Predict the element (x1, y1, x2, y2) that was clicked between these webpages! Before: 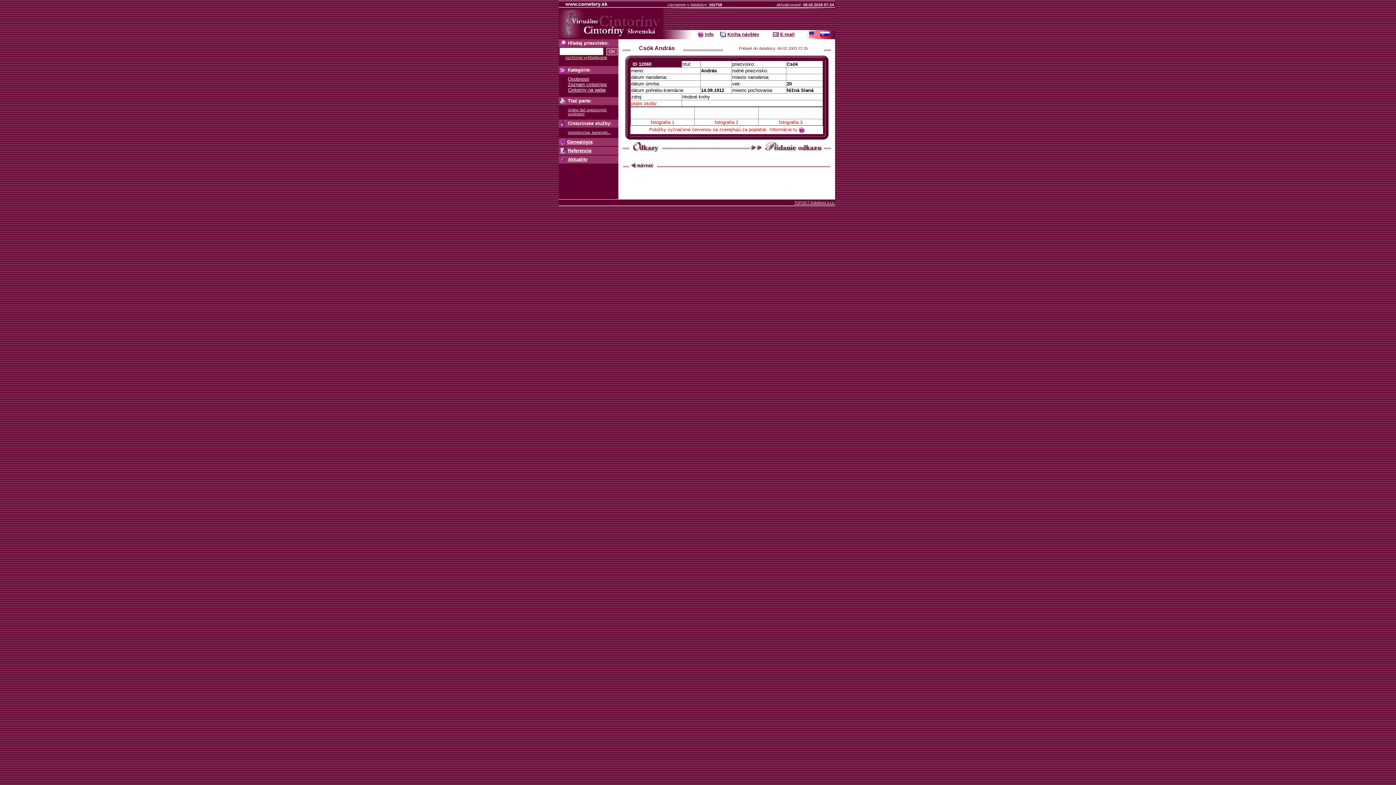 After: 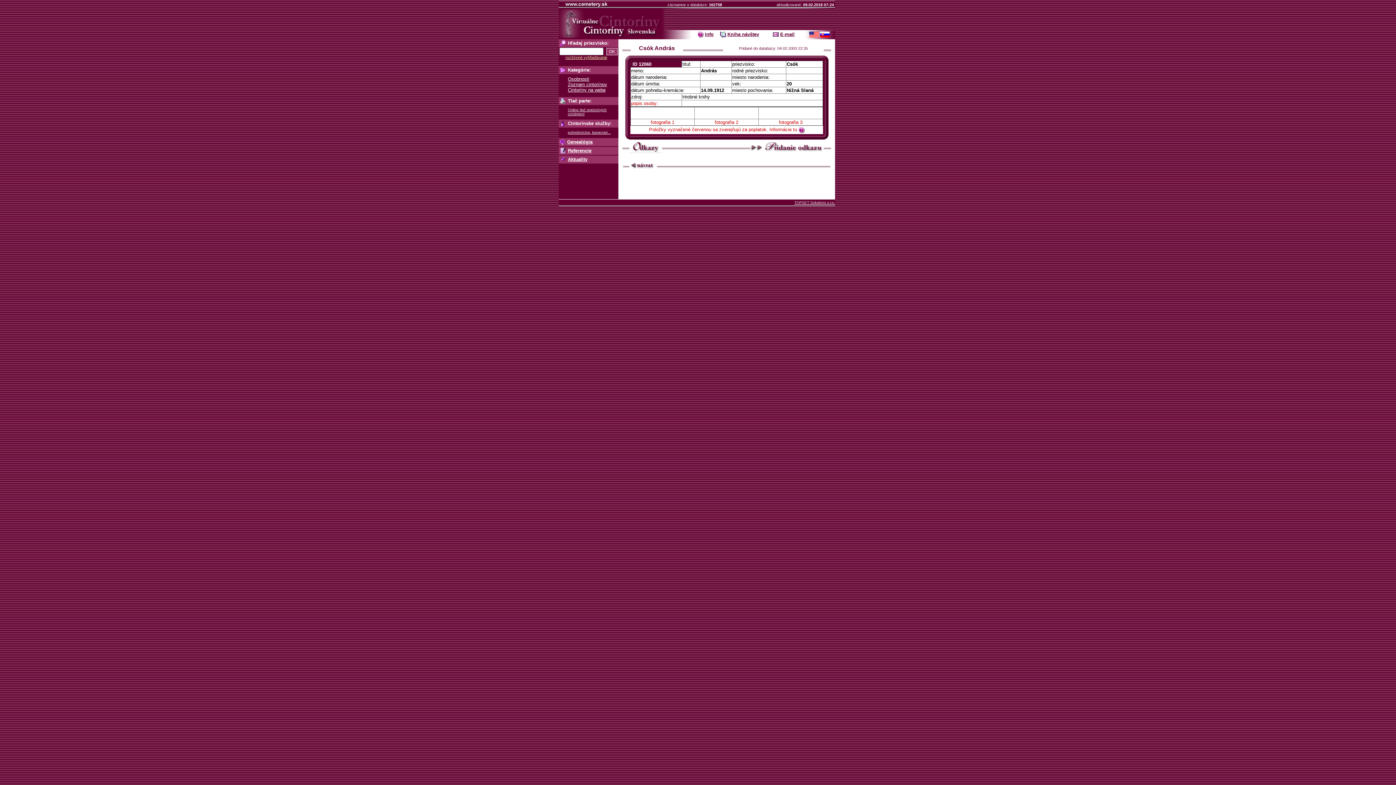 Action: bbox: (629, 147, 662, 153)